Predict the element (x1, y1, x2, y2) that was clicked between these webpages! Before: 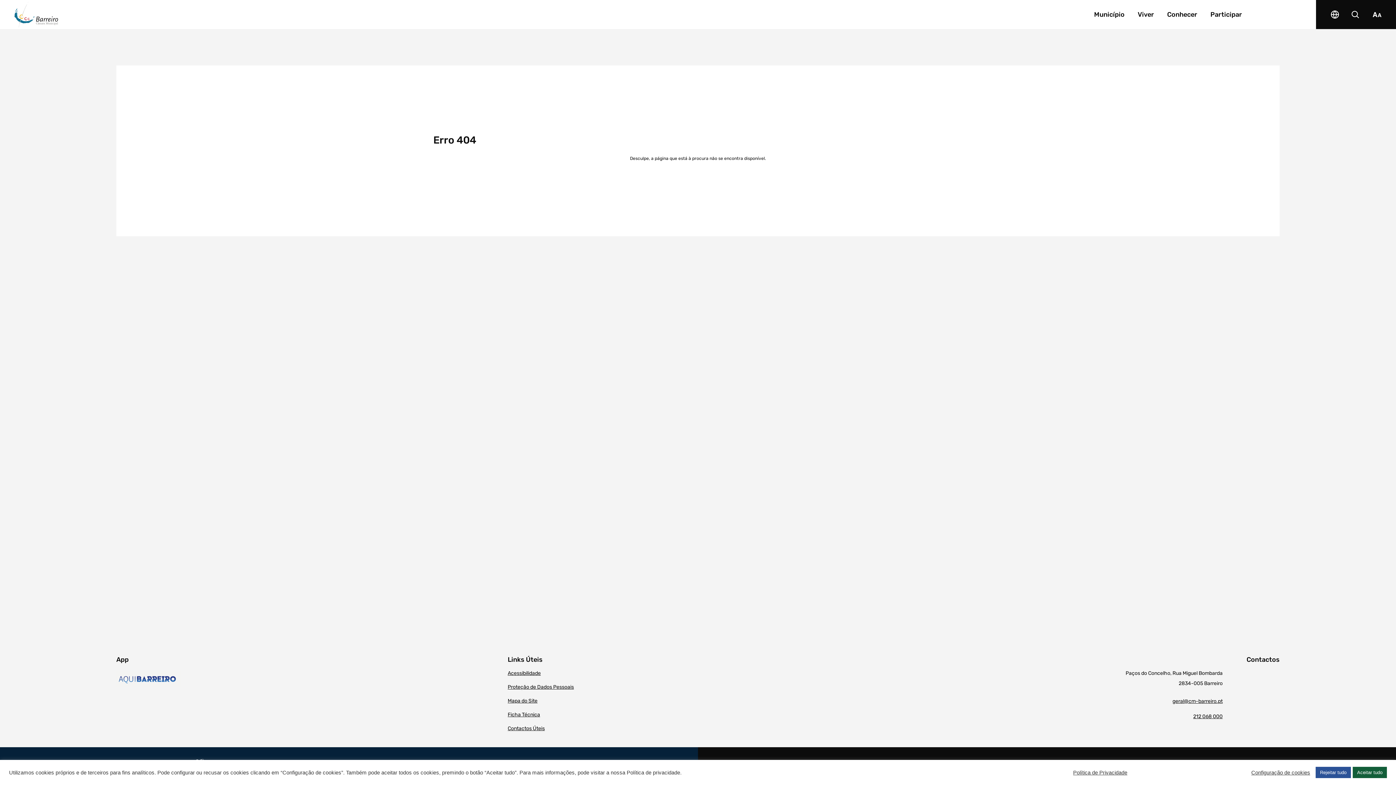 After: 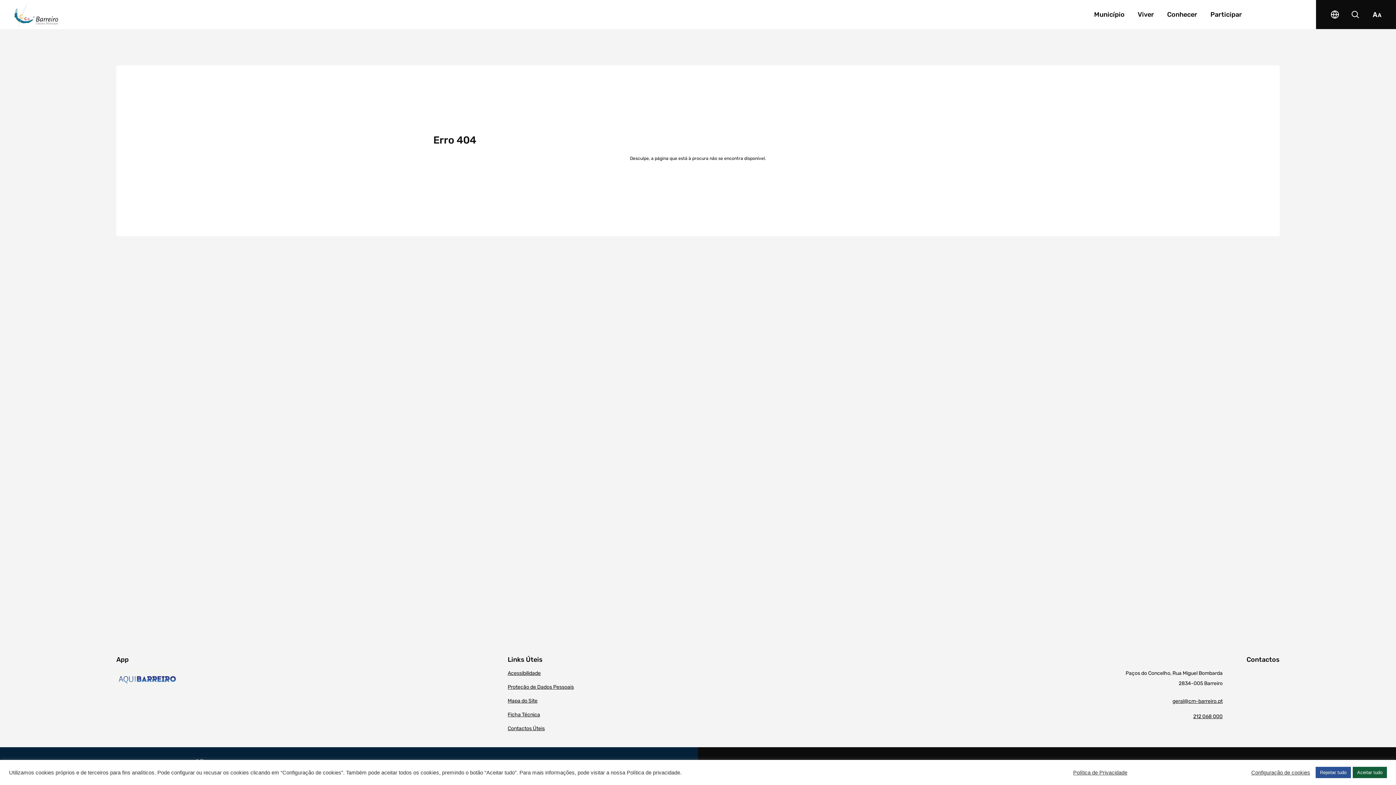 Action: label: logo da app municipal bbox: (116, 670, 500, 686)